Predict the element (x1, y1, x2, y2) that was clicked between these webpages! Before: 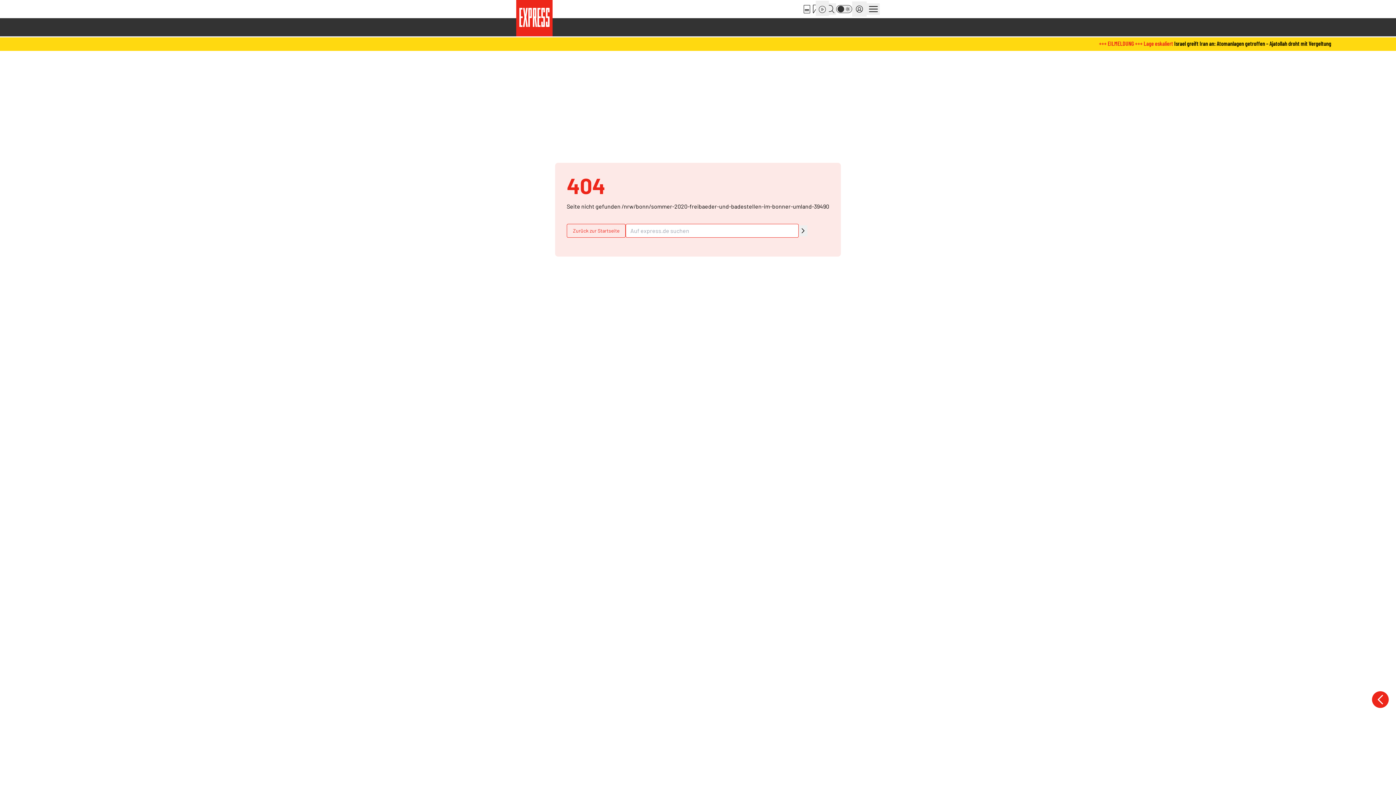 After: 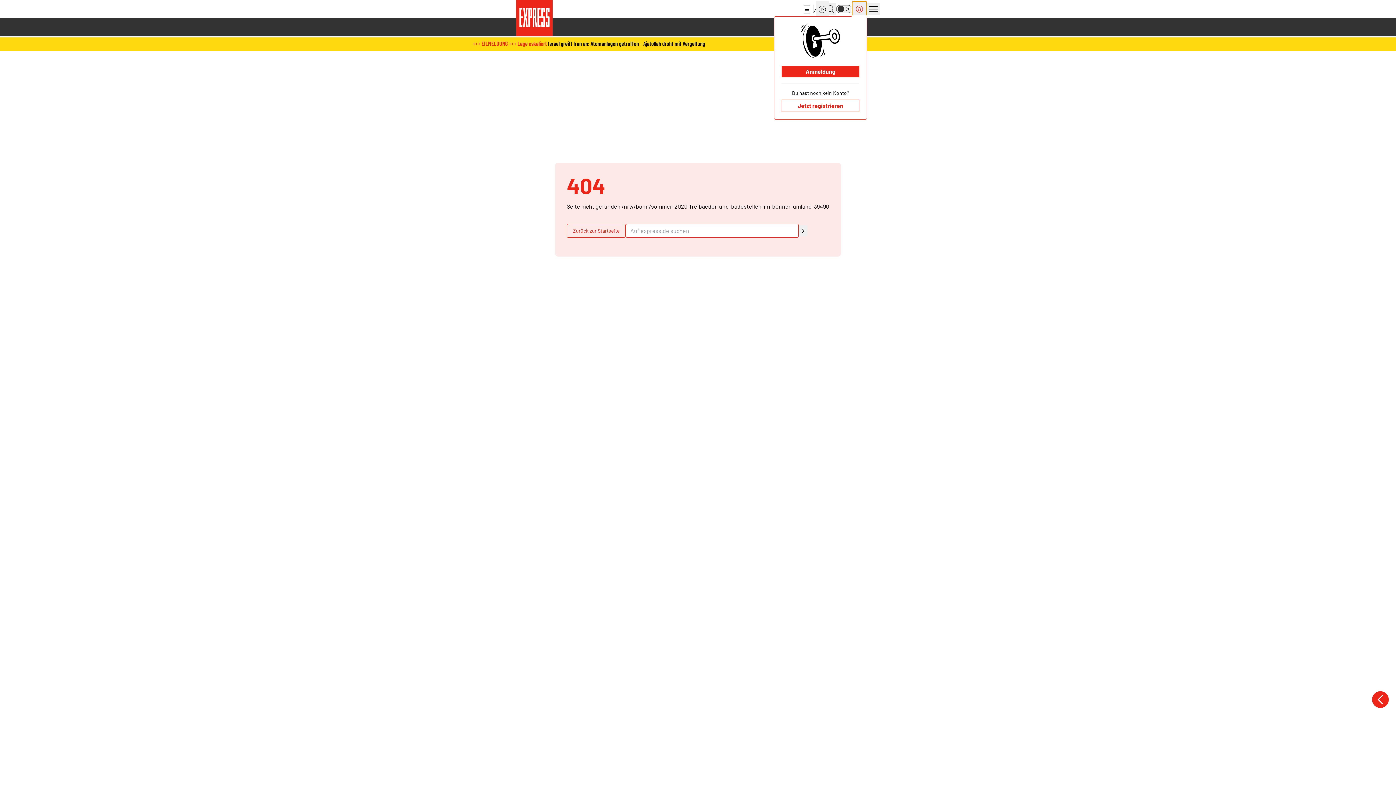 Action: bbox: (852, 1, 866, 16)